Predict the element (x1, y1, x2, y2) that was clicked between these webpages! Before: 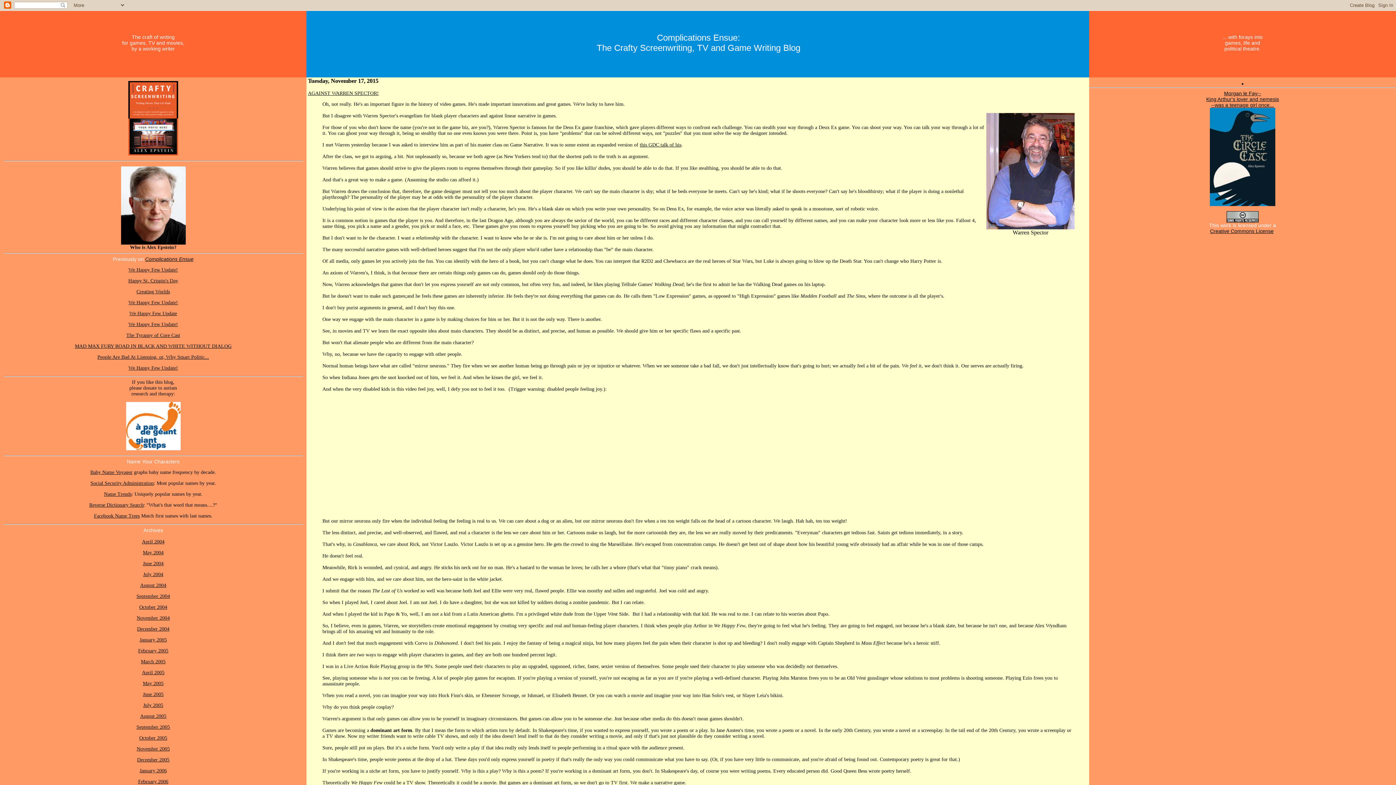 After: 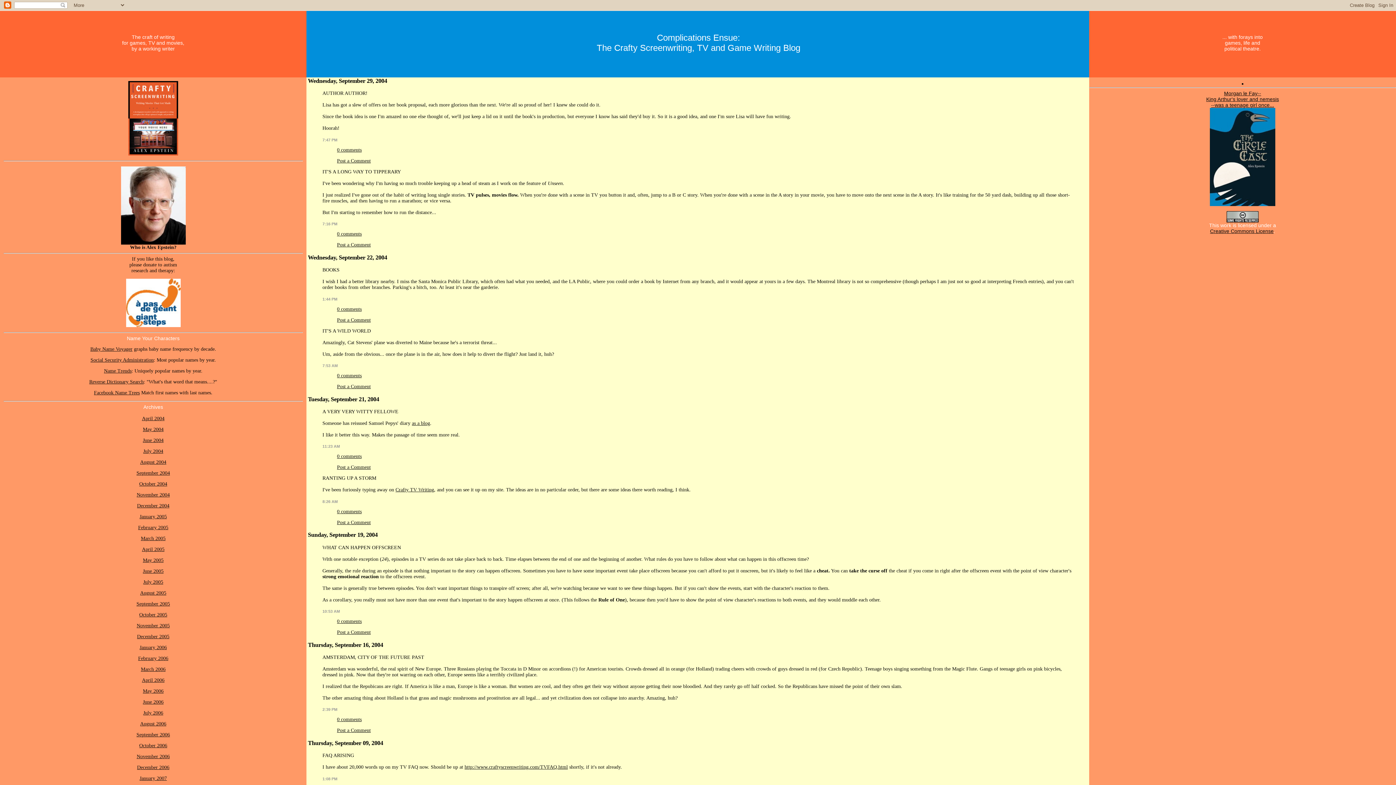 Action: bbox: (136, 593, 170, 599) label: September 2004